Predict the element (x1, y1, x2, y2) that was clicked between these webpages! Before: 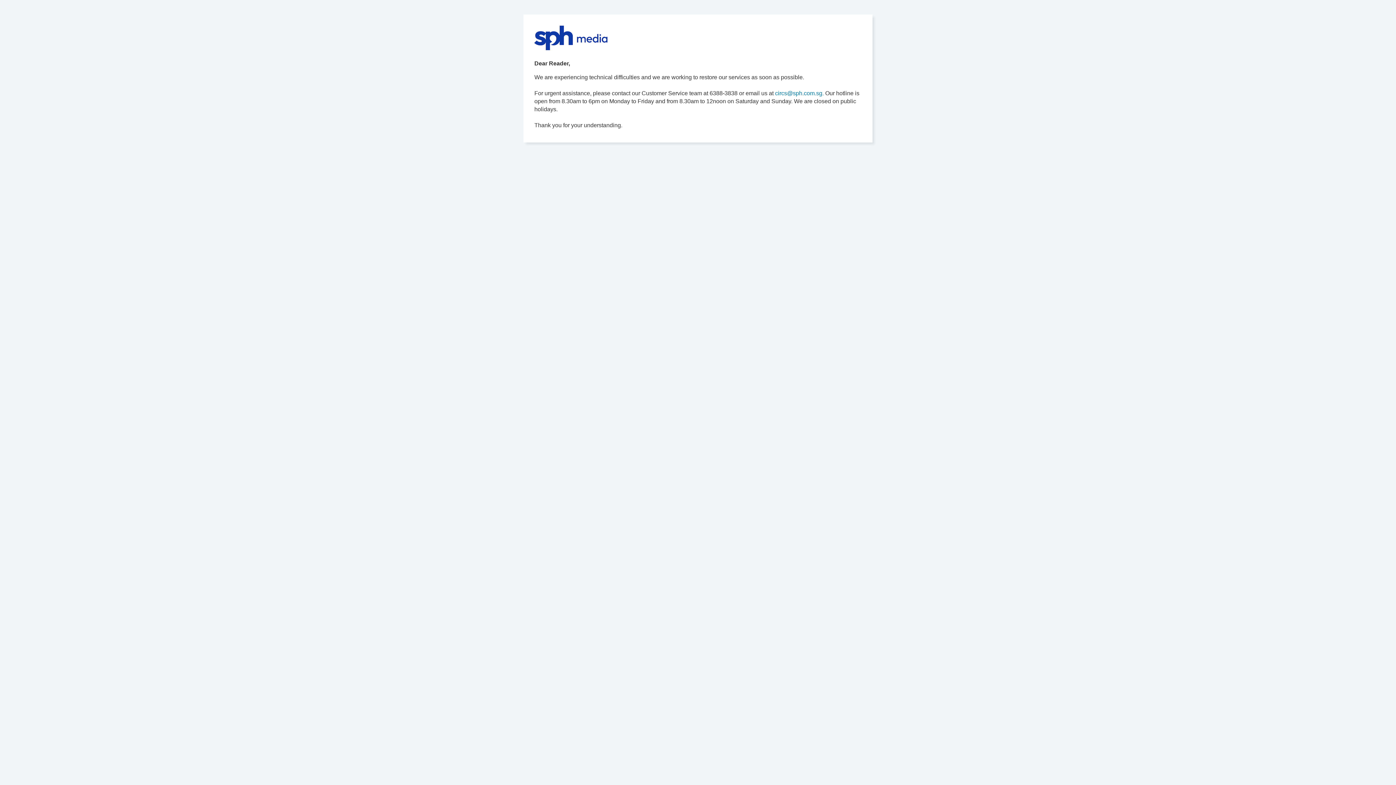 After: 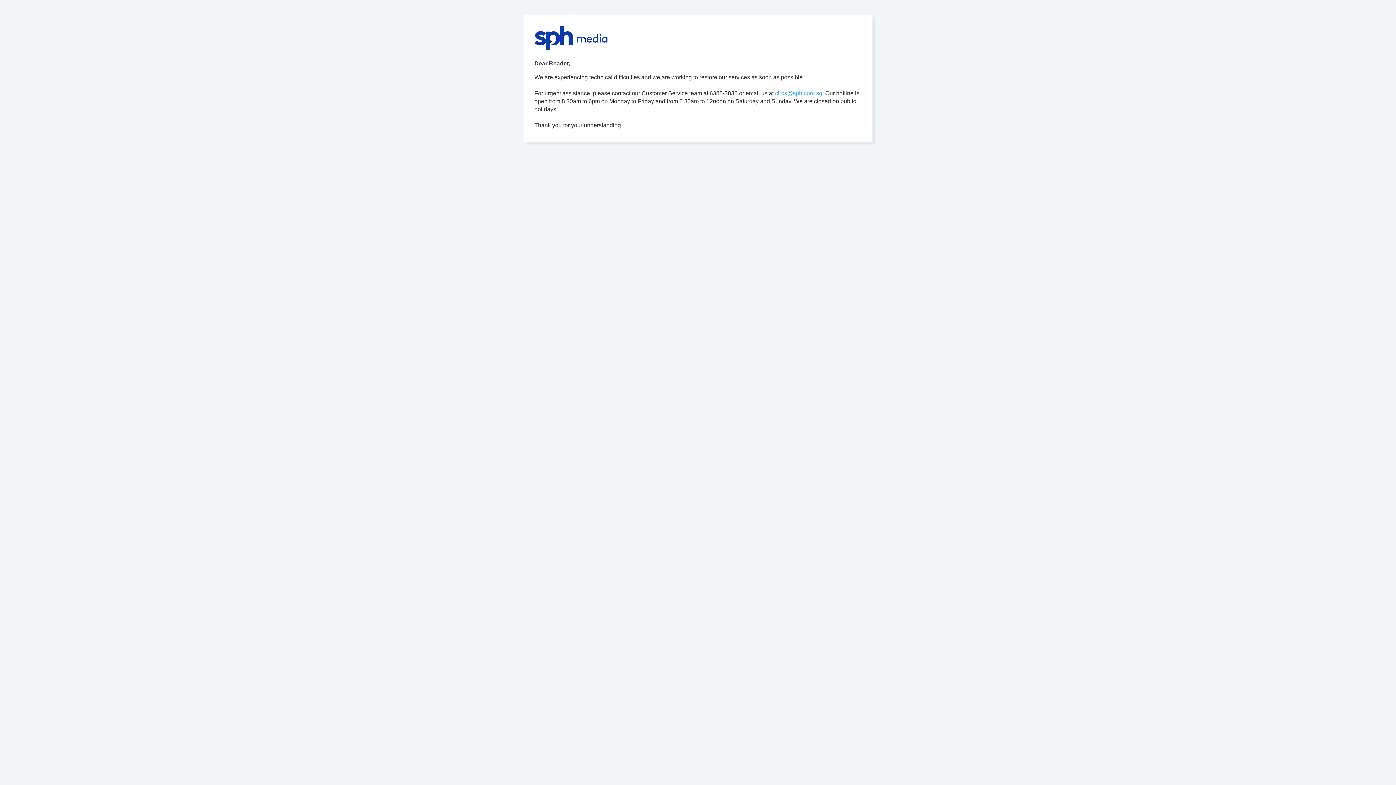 Action: bbox: (775, 90, 824, 96) label: circs@sph.com.sg.